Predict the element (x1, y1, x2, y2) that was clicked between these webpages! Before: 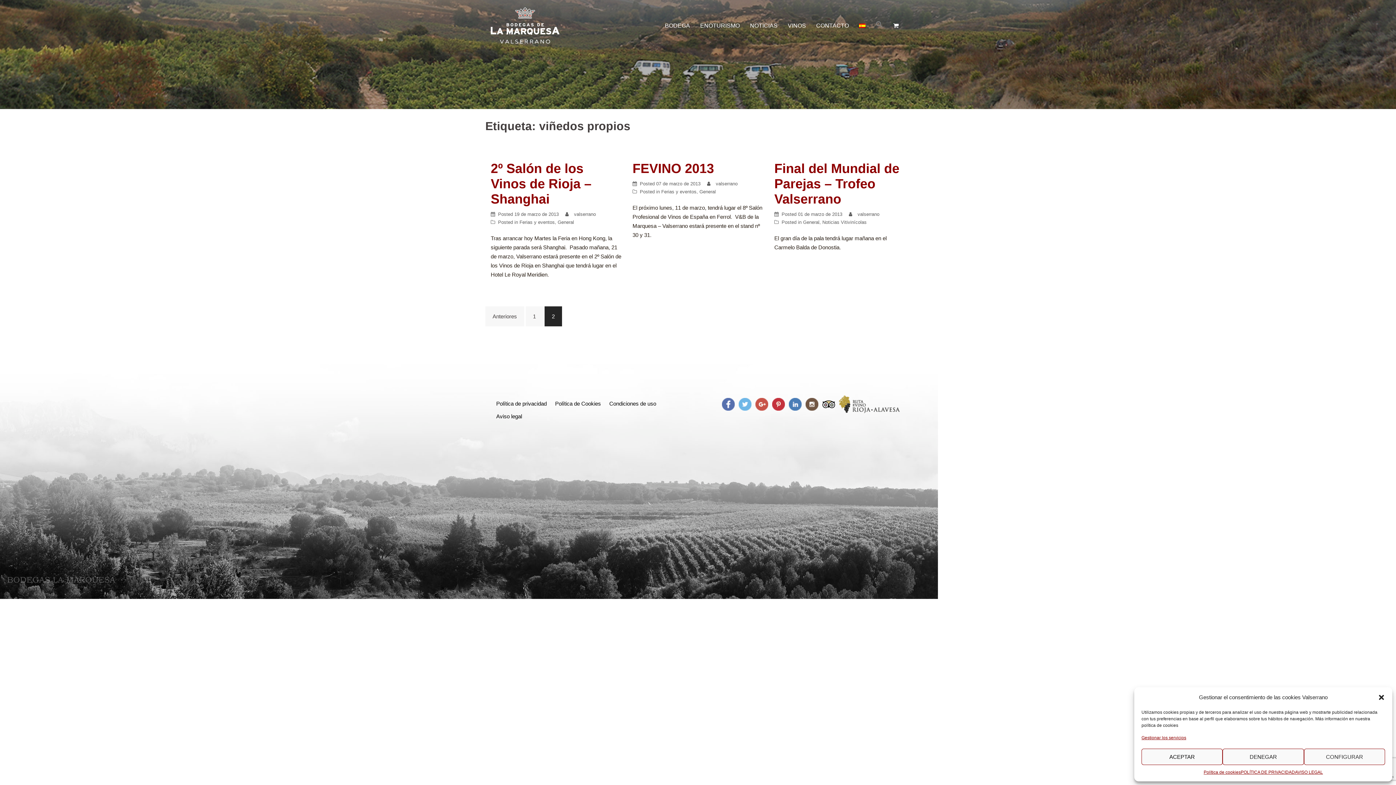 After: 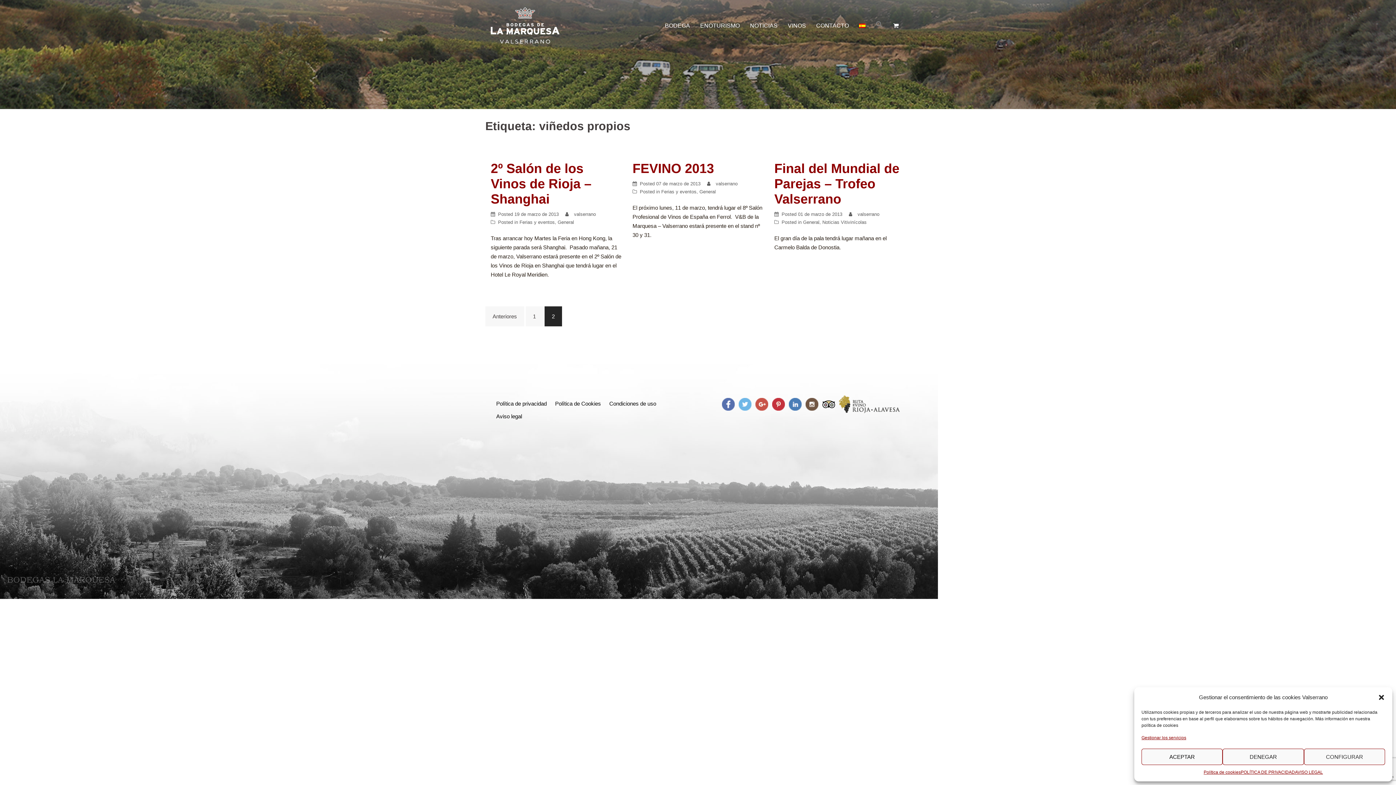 Action: bbox: (755, 400, 768, 407)